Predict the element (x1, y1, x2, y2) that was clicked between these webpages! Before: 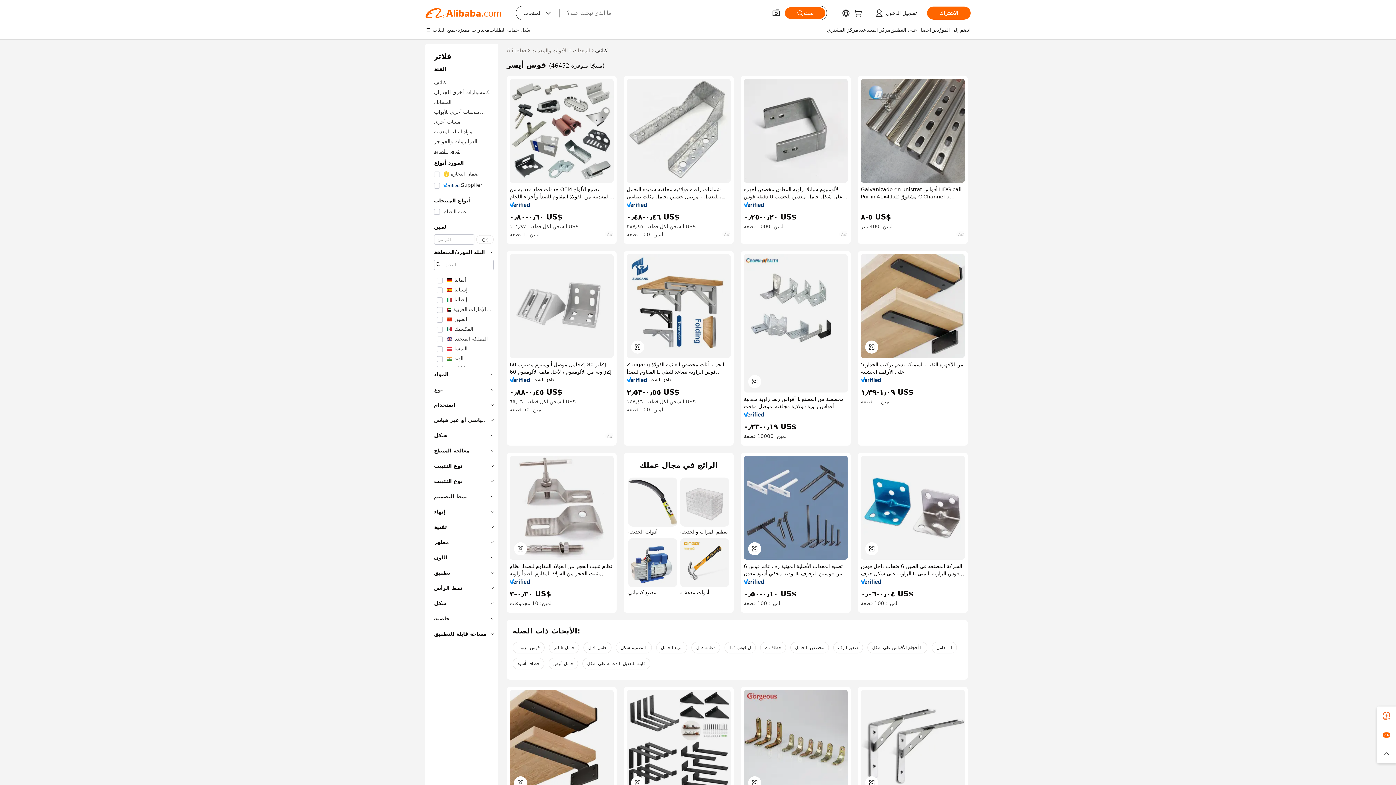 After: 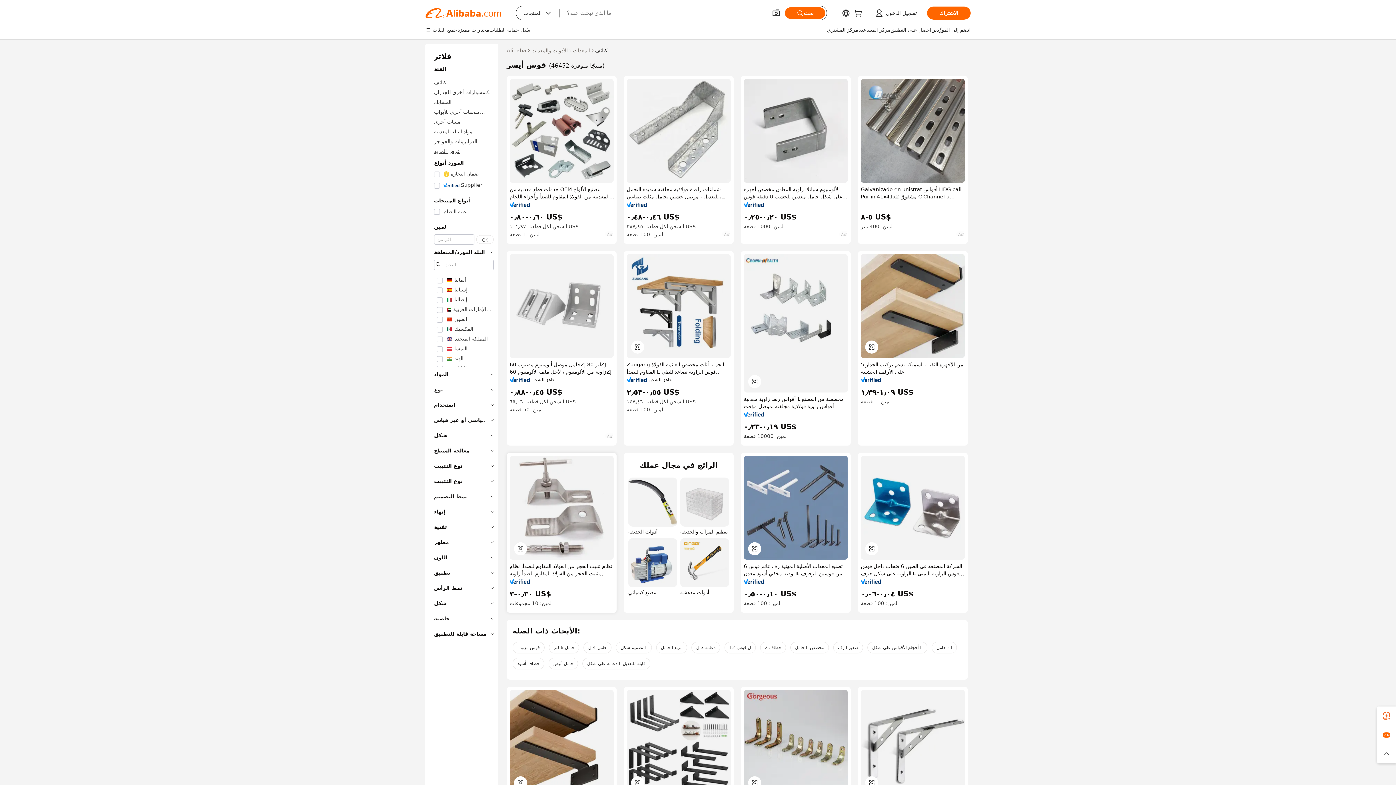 Action: bbox: (509, 579, 530, 584)